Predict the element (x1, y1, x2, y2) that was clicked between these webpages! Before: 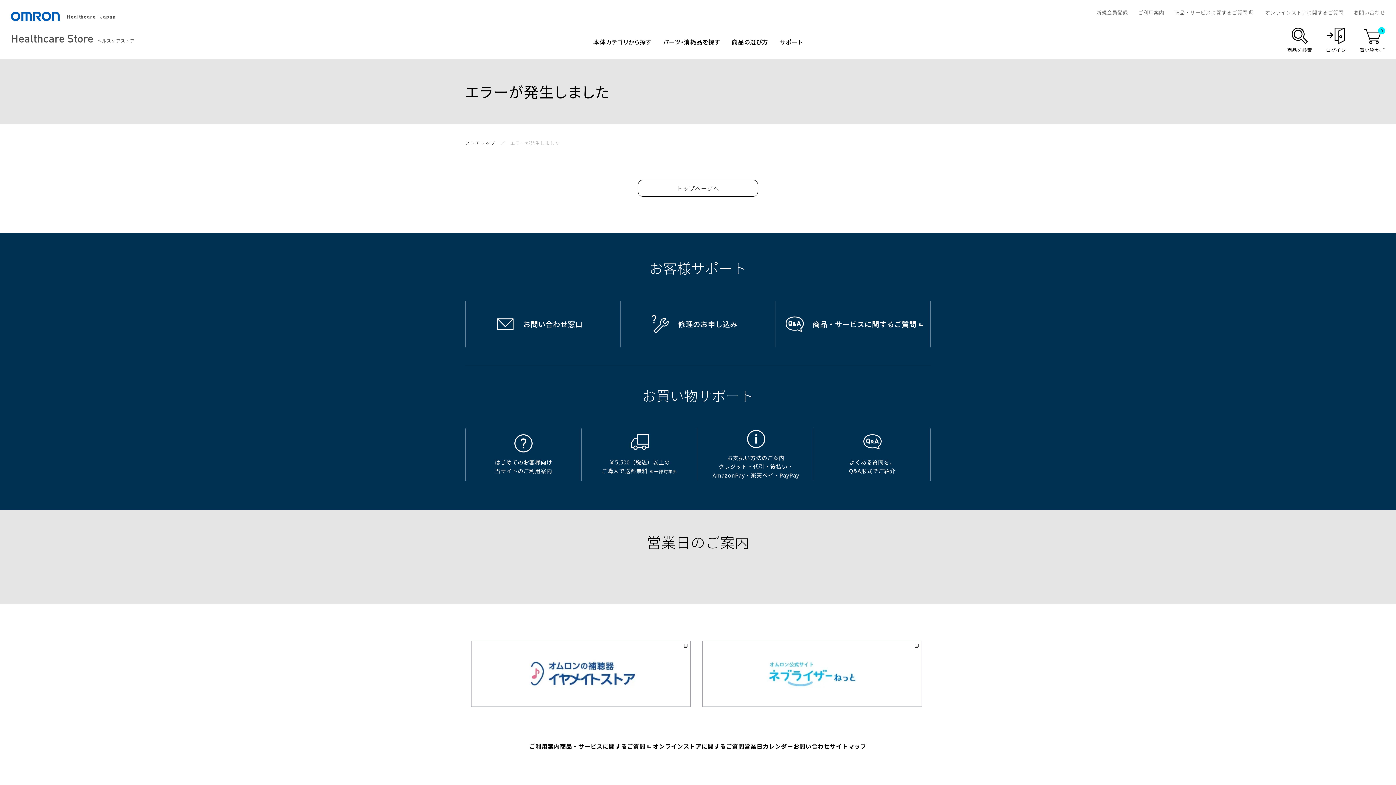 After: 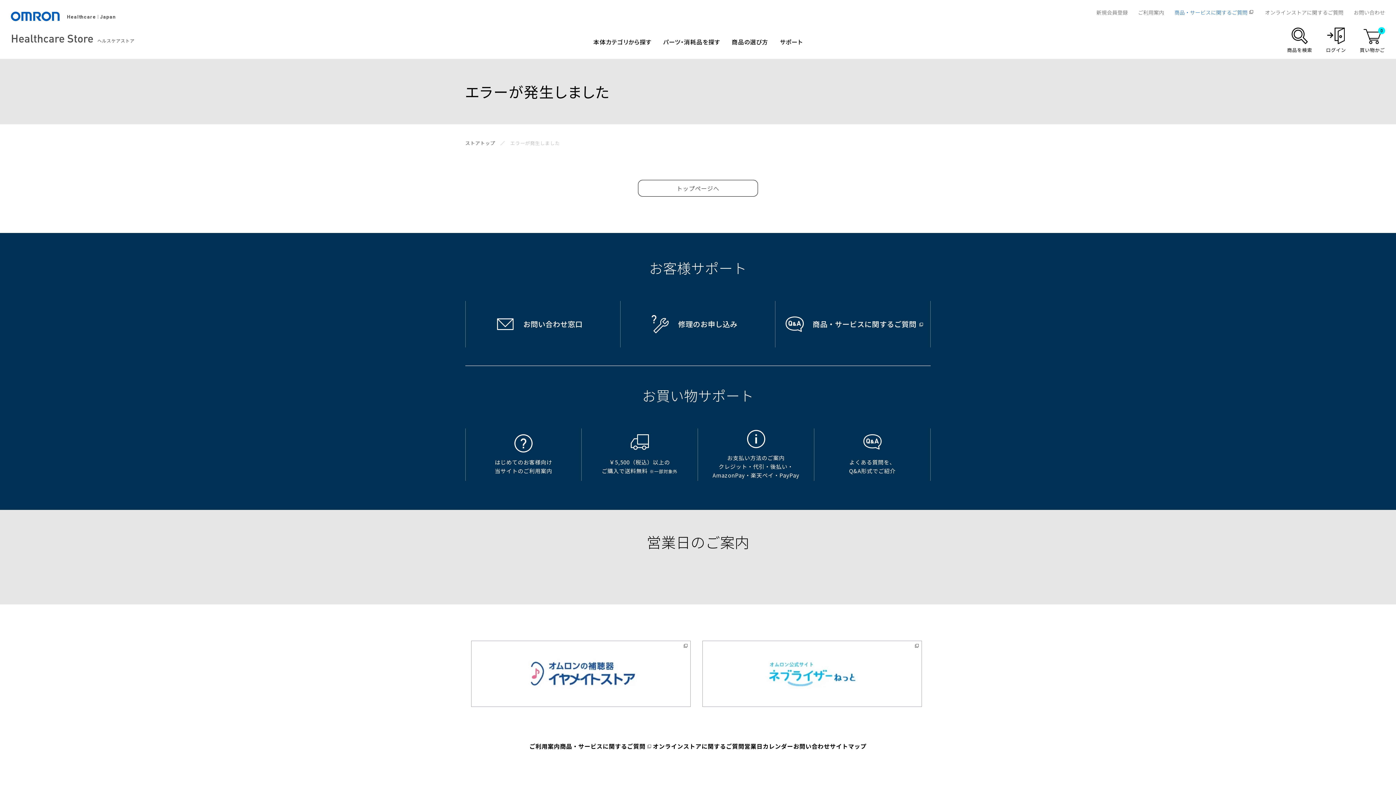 Action: label: 商品・サービスに関するご質問 bbox: (1173, 6, 1255, 17)